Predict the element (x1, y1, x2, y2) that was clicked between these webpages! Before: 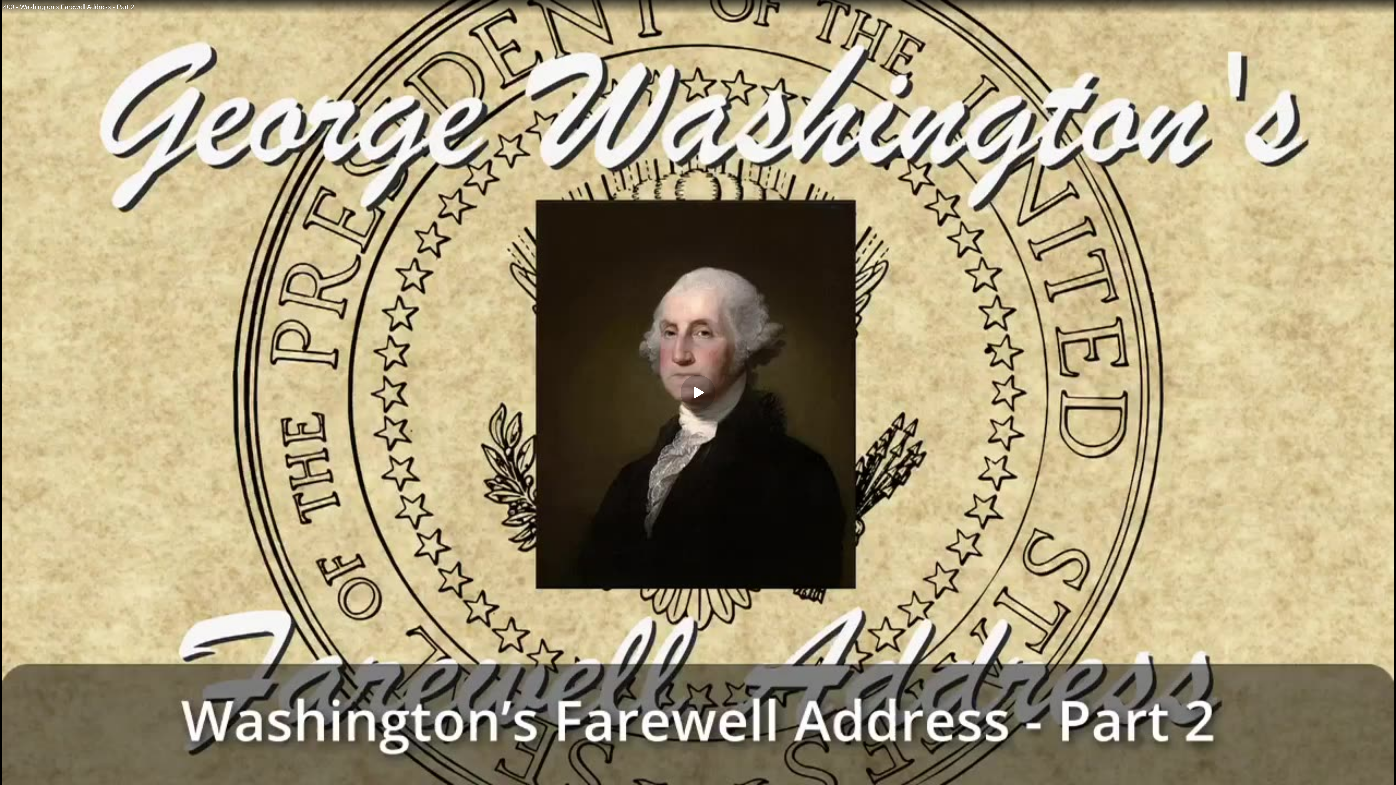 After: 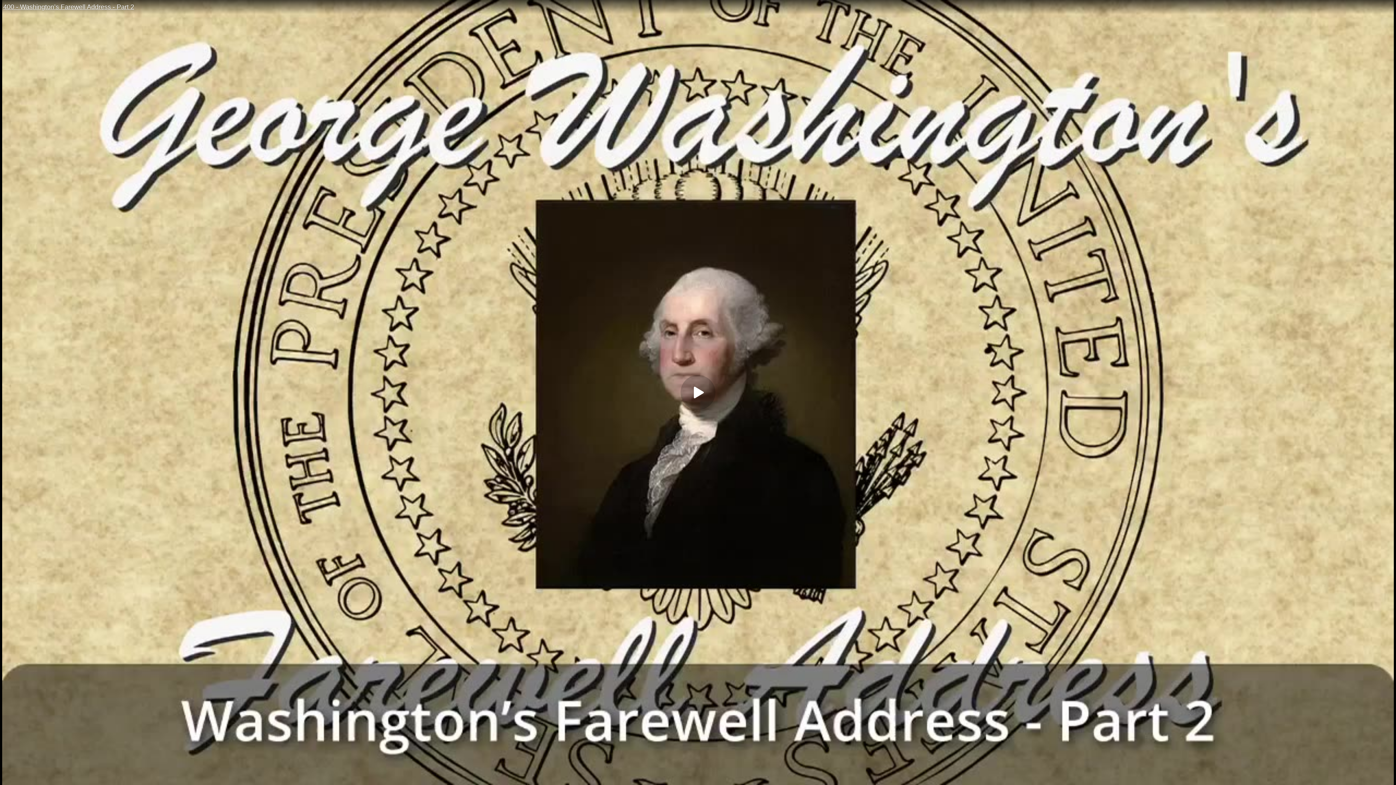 Action: bbox: (0, 0, 1396, 14) label: 400 - Washington’s Farewell Address - Part 2